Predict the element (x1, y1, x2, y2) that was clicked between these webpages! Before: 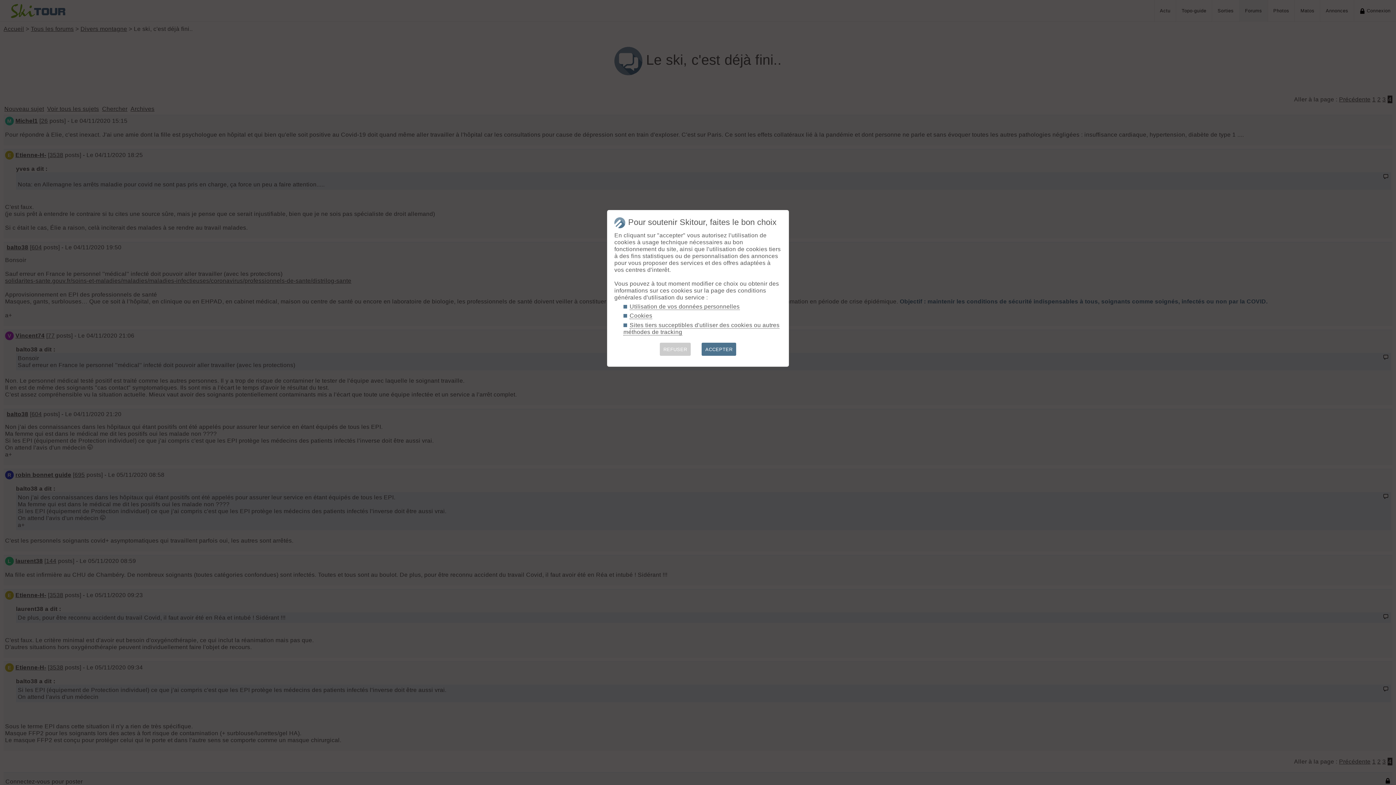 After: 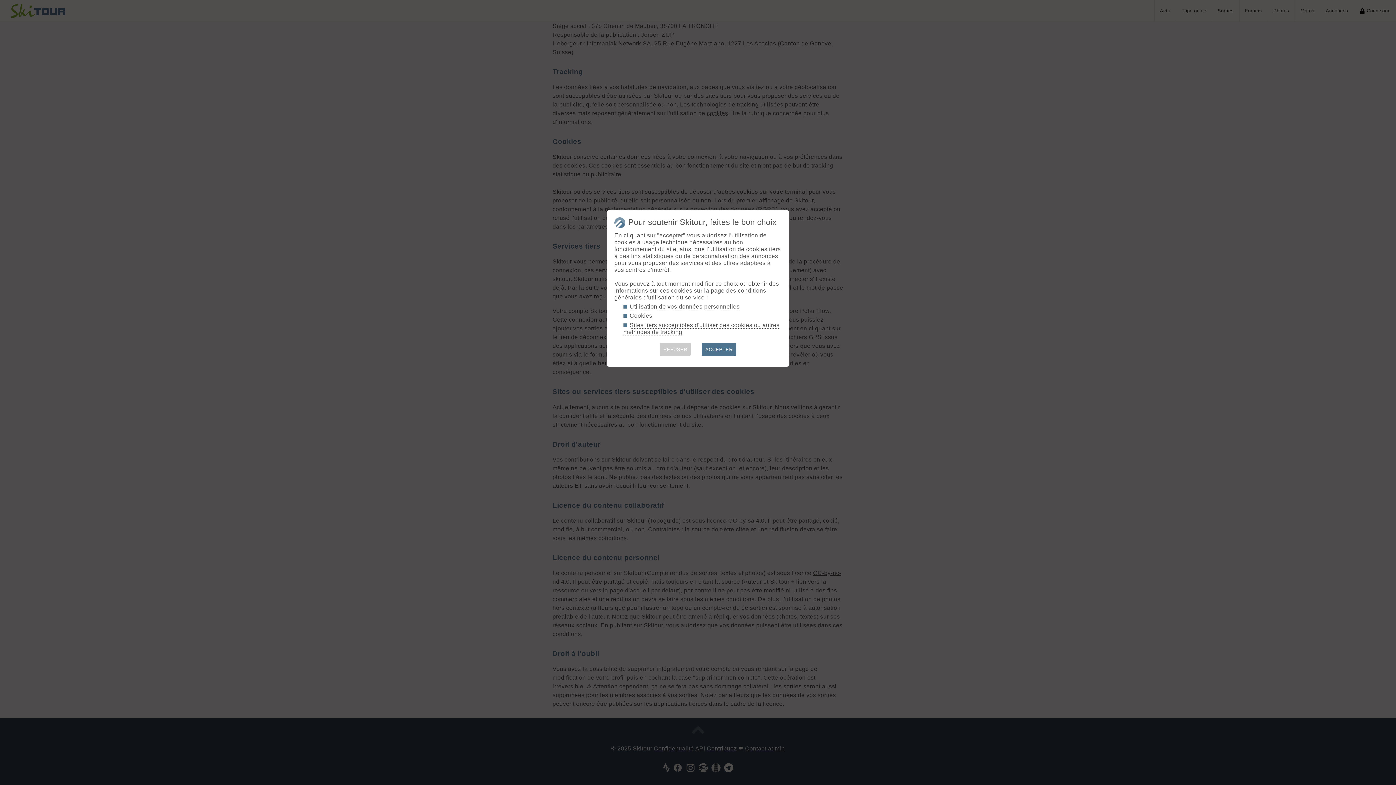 Action: label: Utilisation de vos données personnelles bbox: (629, 303, 739, 310)